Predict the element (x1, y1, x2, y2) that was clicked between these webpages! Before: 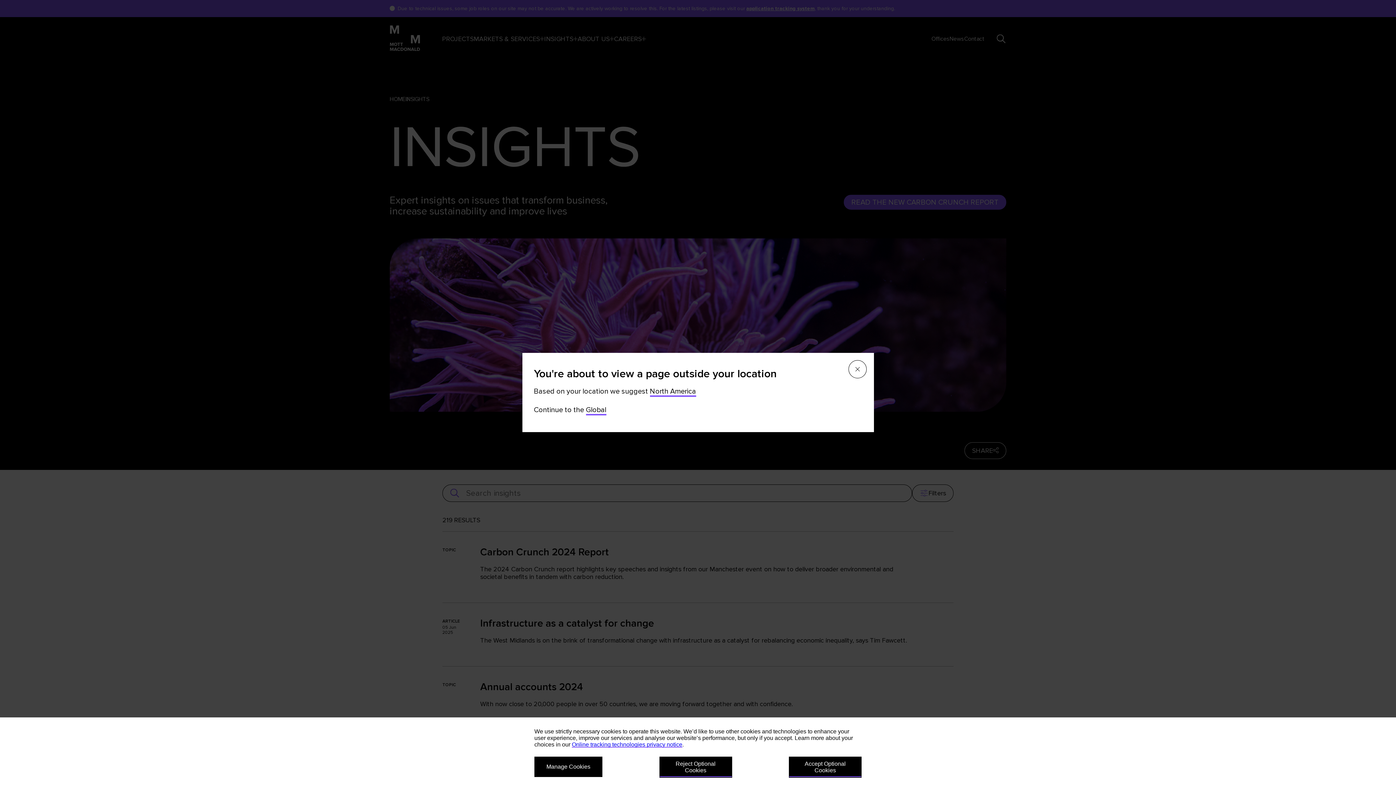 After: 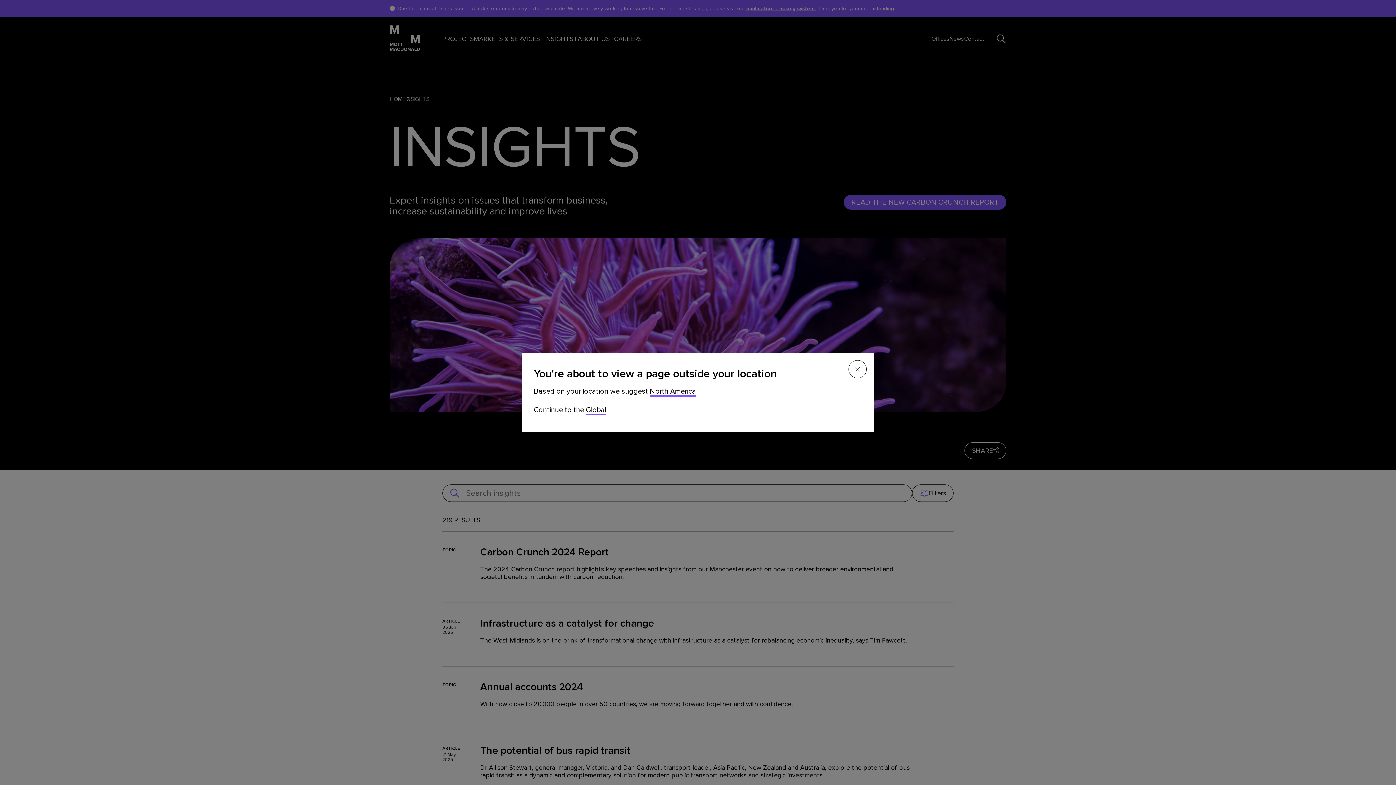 Action: bbox: (789, 757, 861, 778) label: Accept Optional Cookies